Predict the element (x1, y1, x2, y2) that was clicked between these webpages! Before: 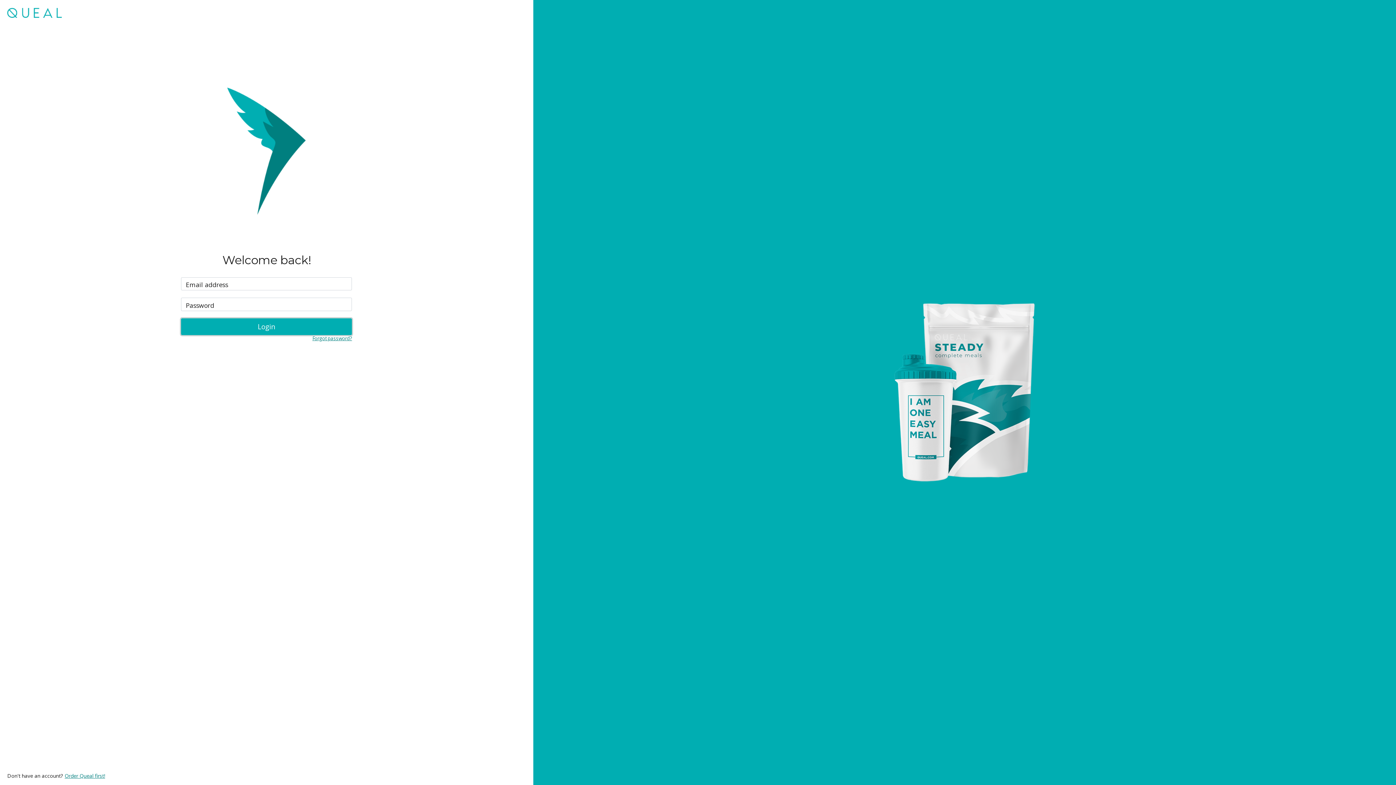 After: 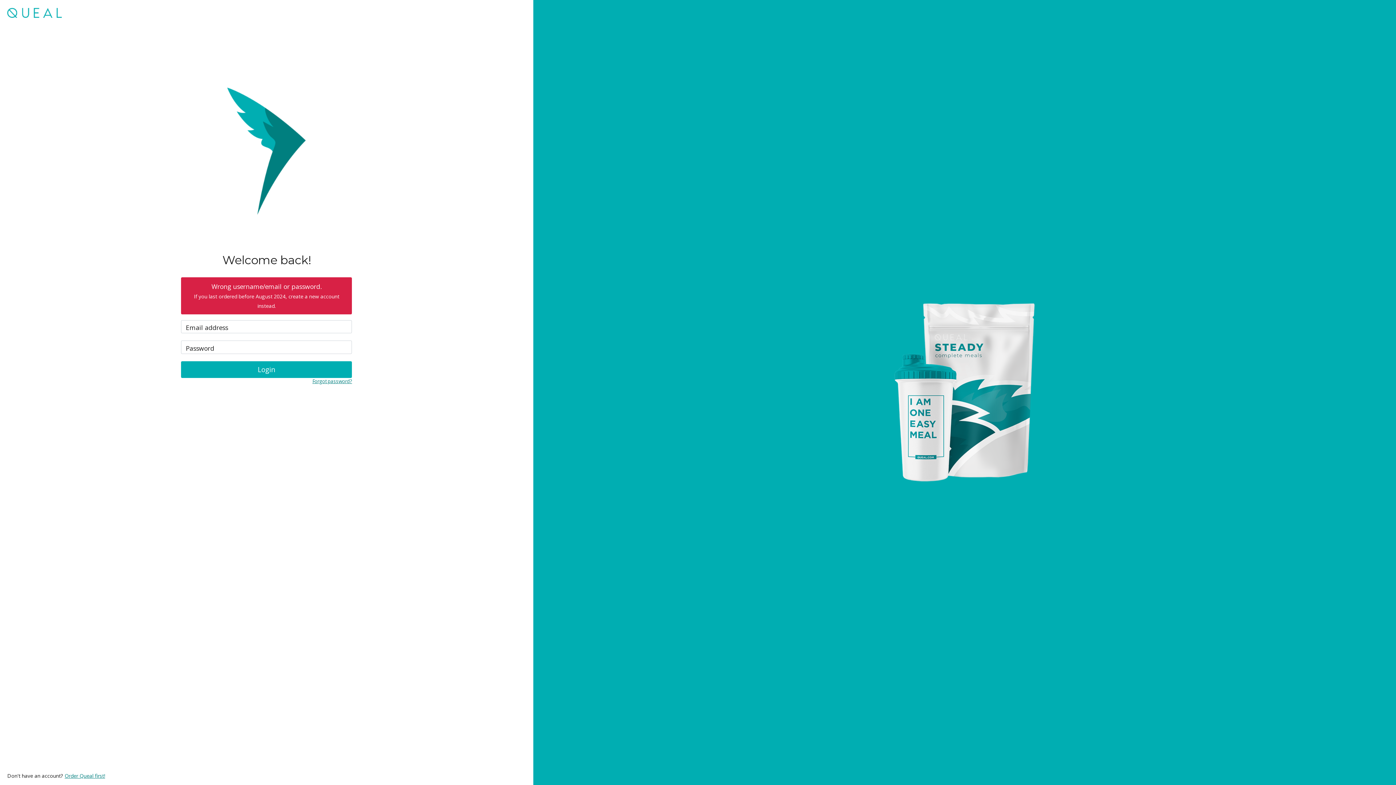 Action: bbox: (181, 318, 352, 335) label: Login